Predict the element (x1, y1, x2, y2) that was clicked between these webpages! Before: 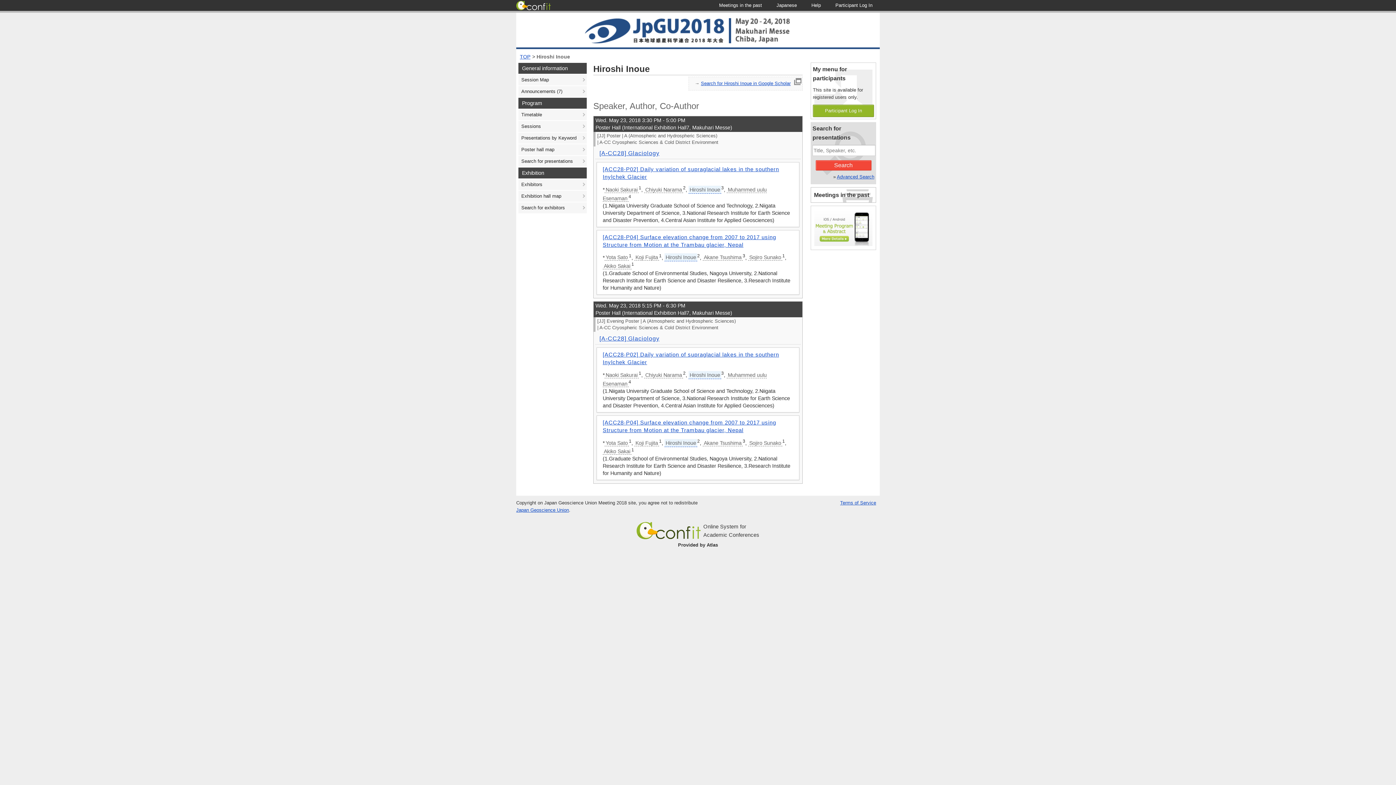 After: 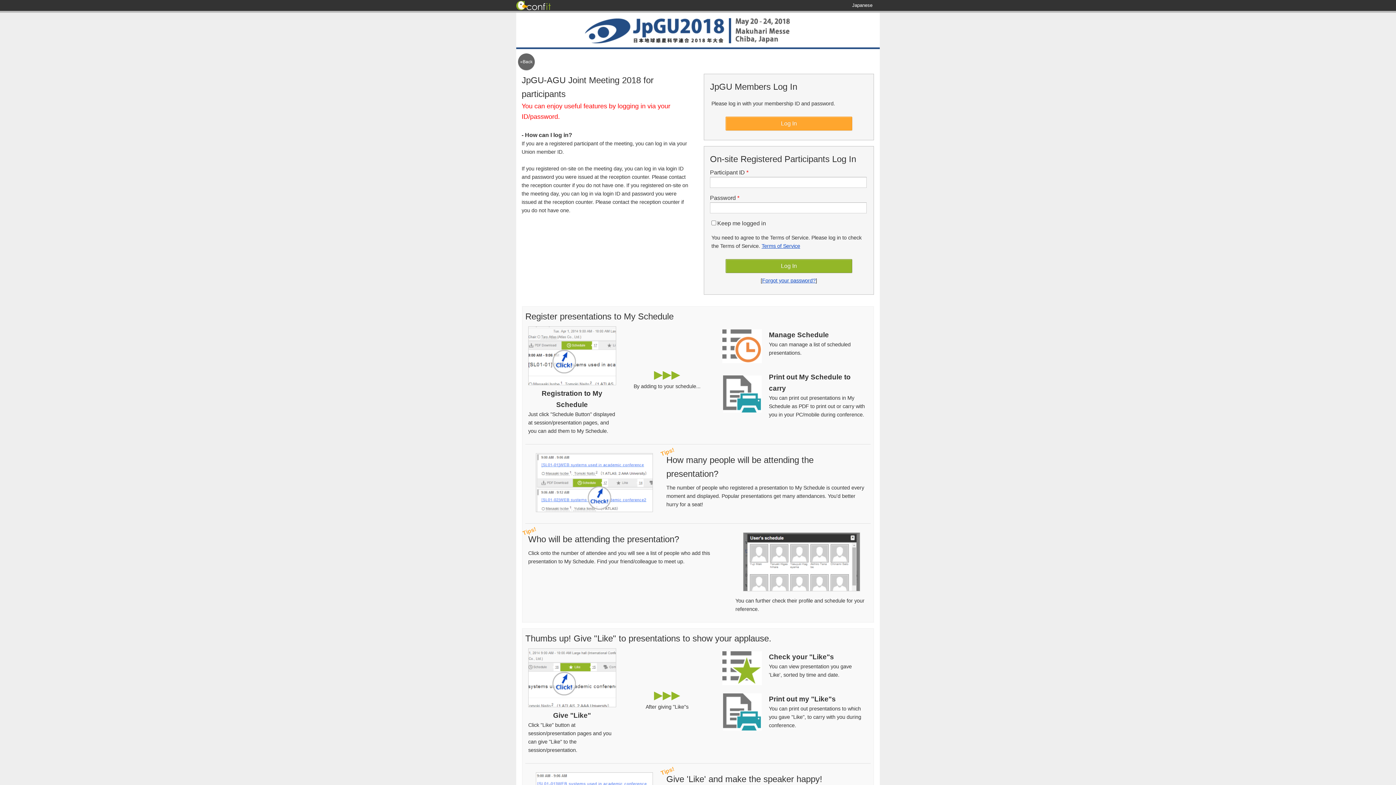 Action: bbox: (813, 104, 874, 117) label: Participant Log In